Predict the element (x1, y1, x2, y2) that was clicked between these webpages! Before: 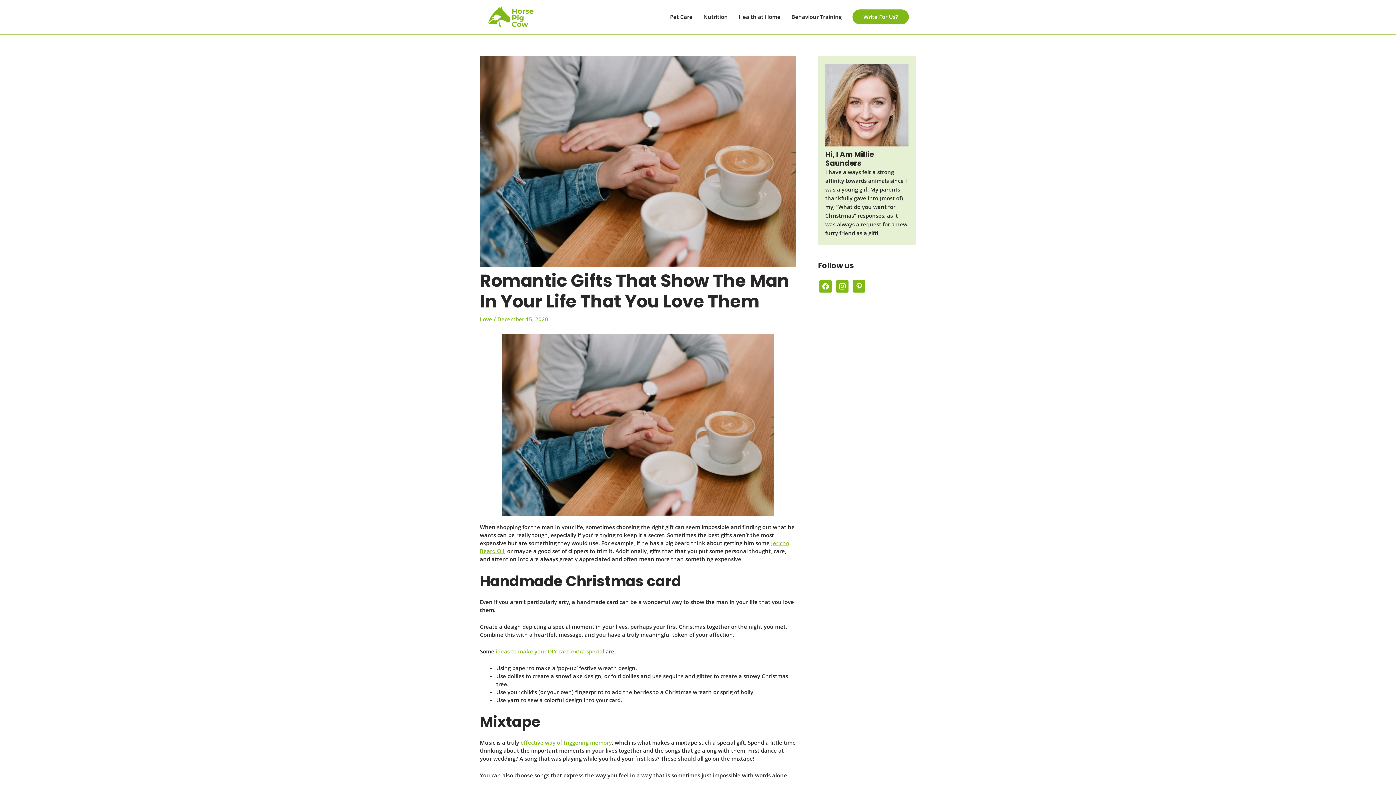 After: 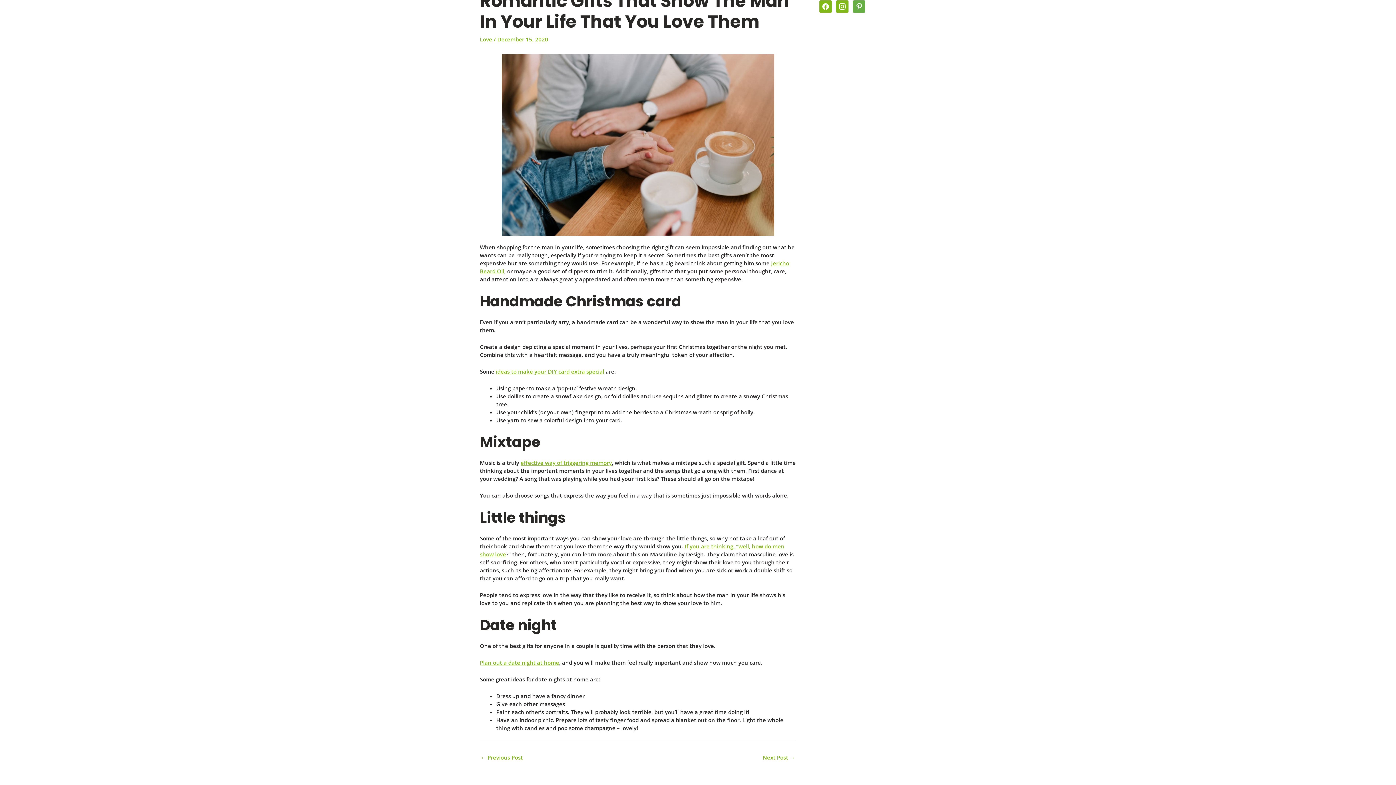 Action: label: pinterest bbox: (853, 282, 865, 289)